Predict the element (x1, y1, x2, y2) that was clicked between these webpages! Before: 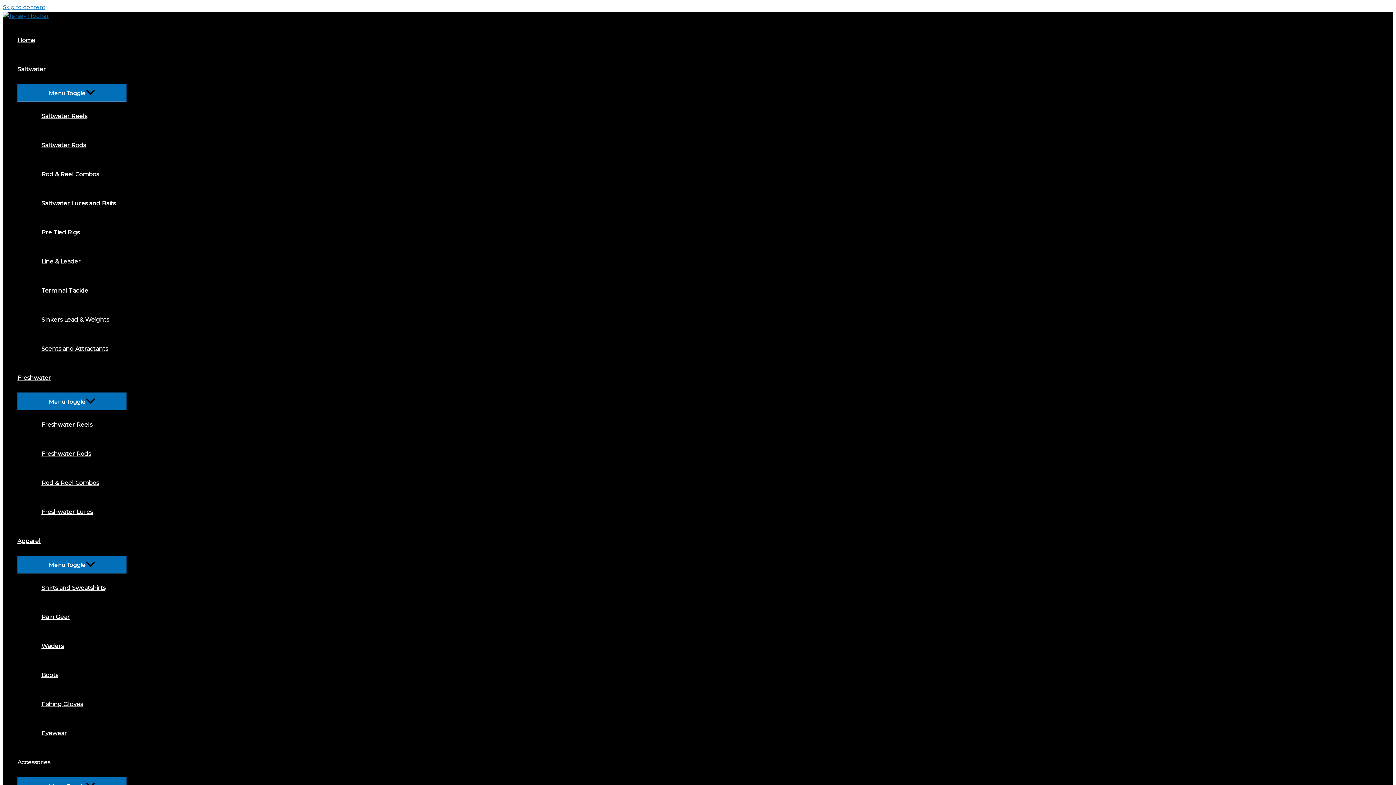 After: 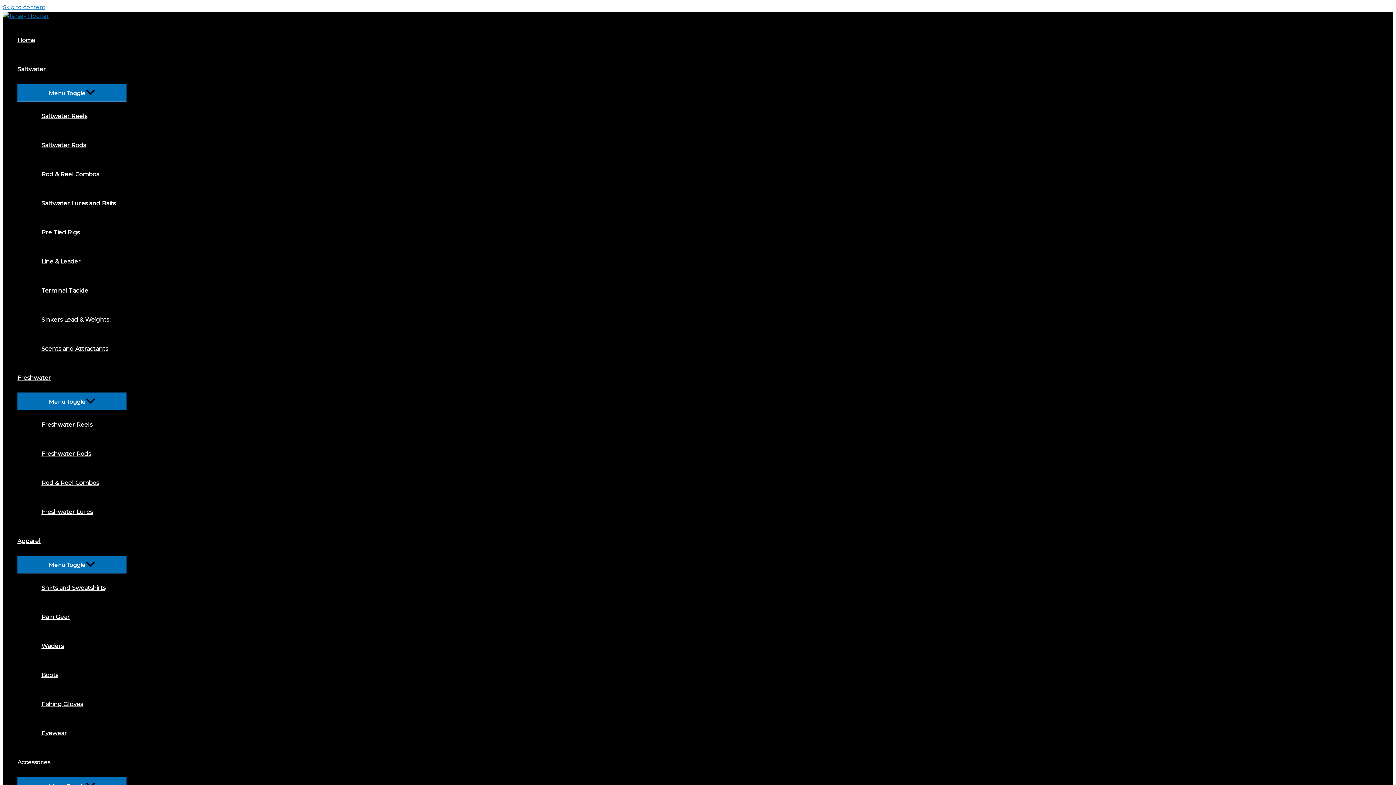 Action: label: Eyewear bbox: (32, 719, 126, 748)